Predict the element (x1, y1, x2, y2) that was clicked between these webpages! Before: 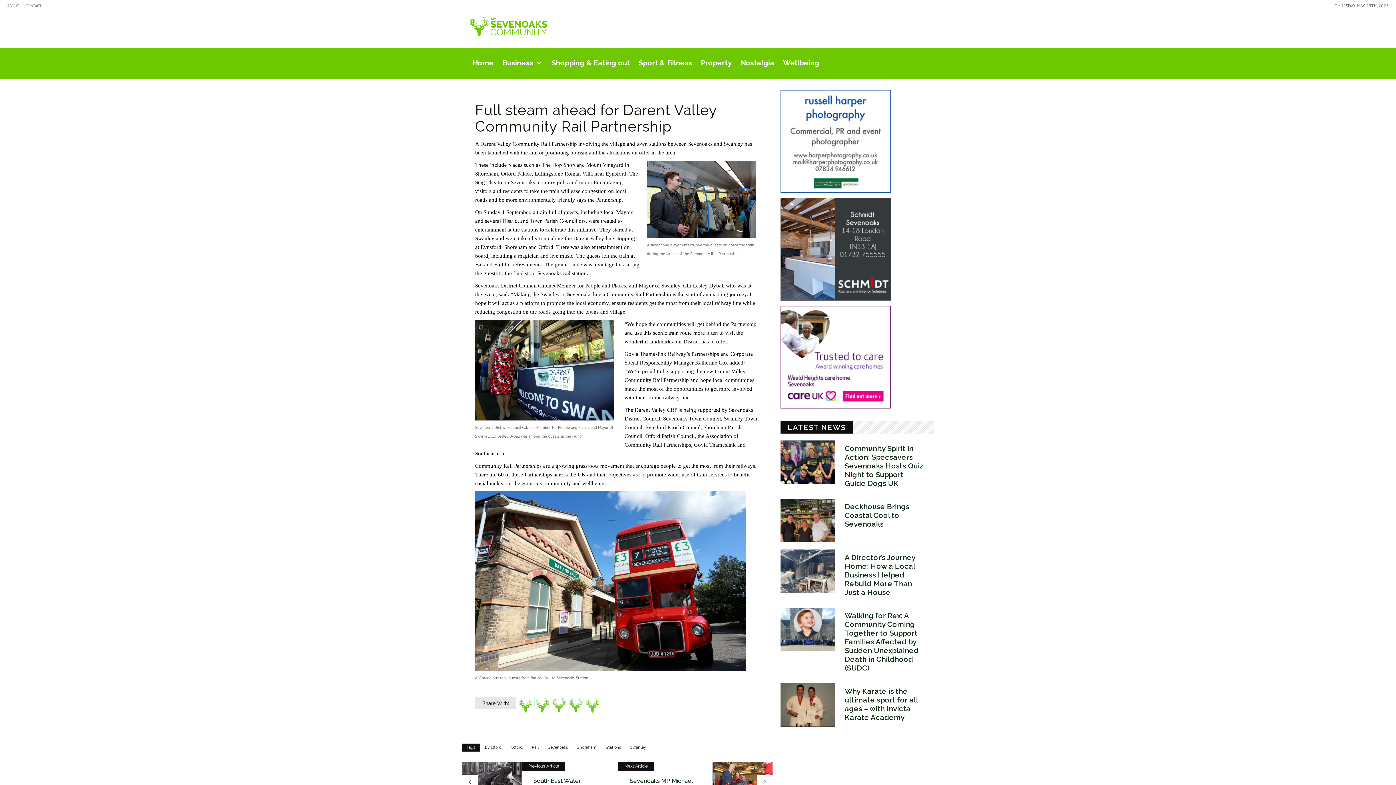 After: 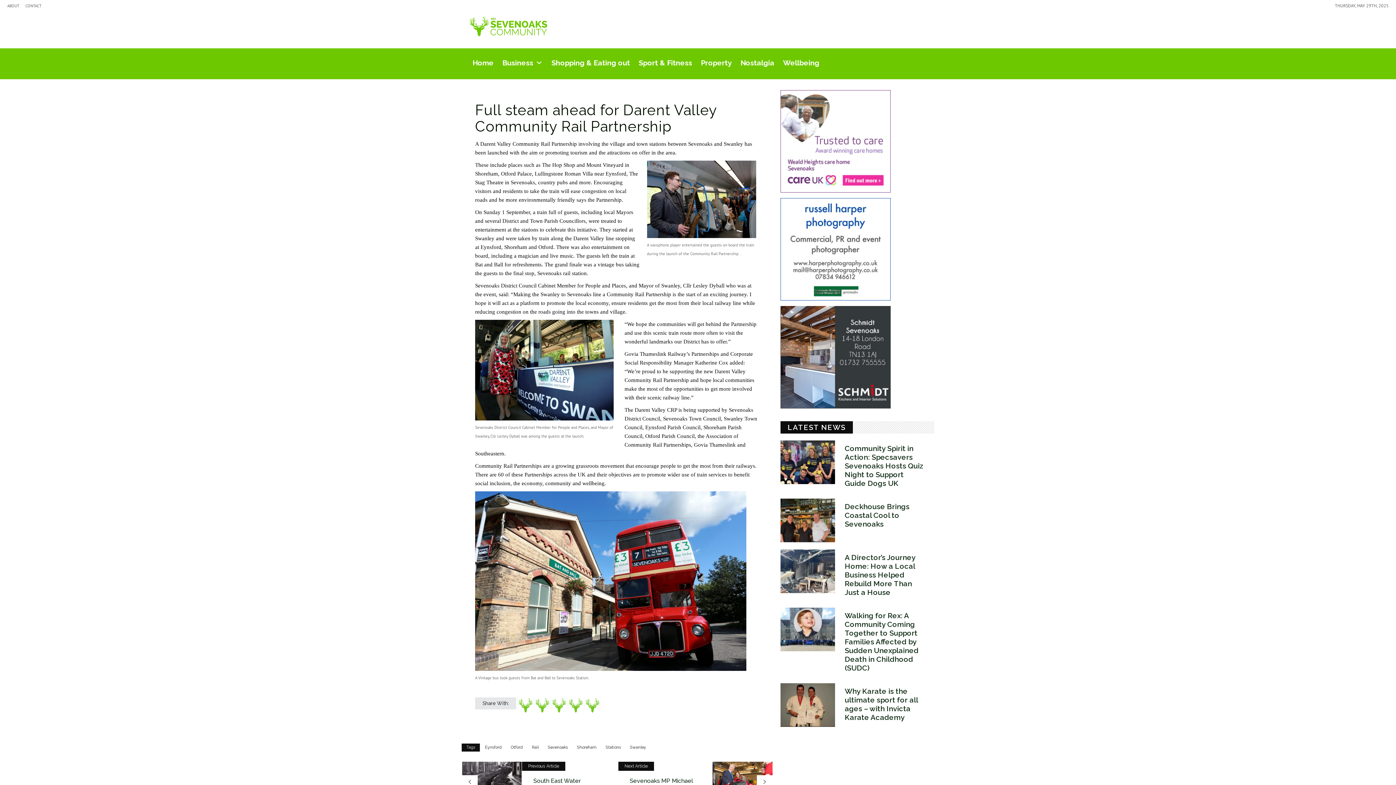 Action: bbox: (780, 306, 890, 410)